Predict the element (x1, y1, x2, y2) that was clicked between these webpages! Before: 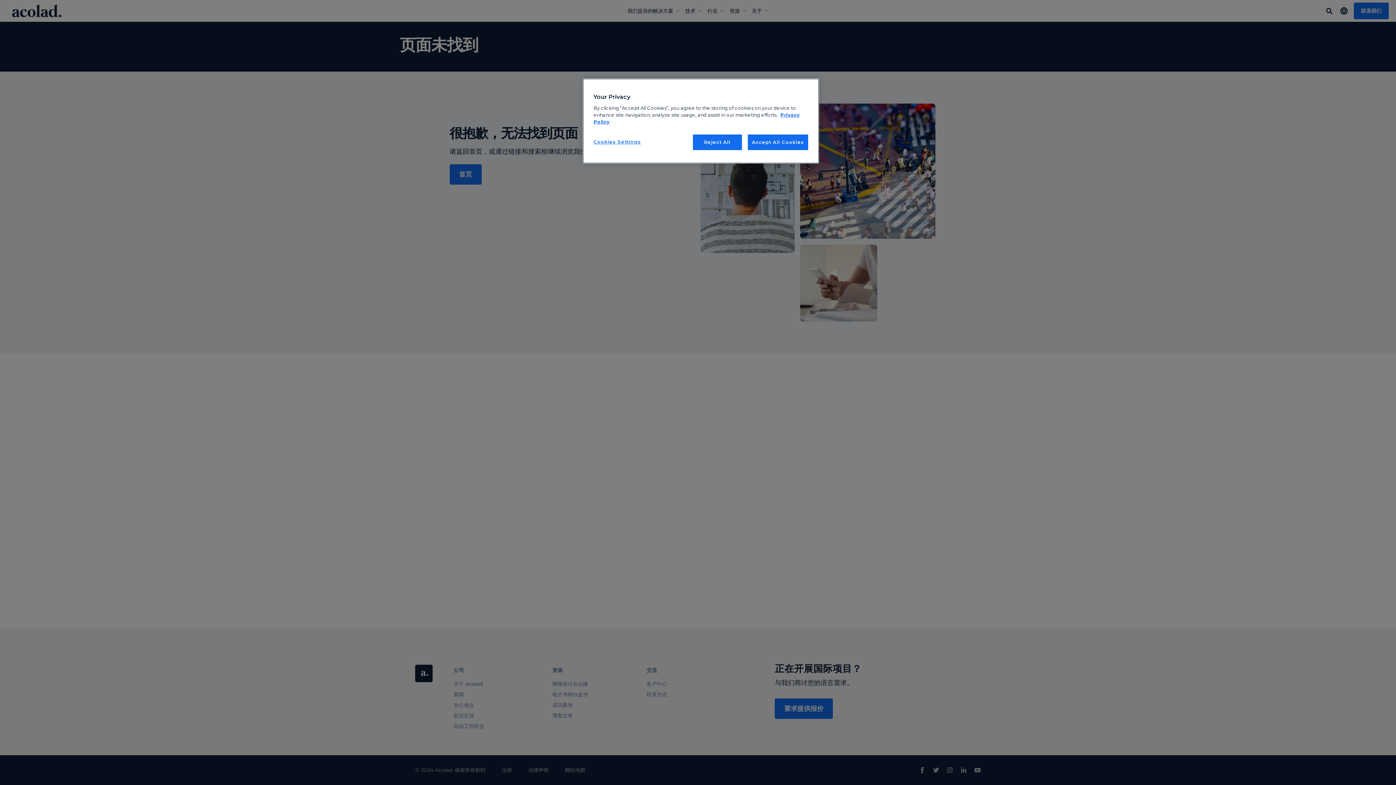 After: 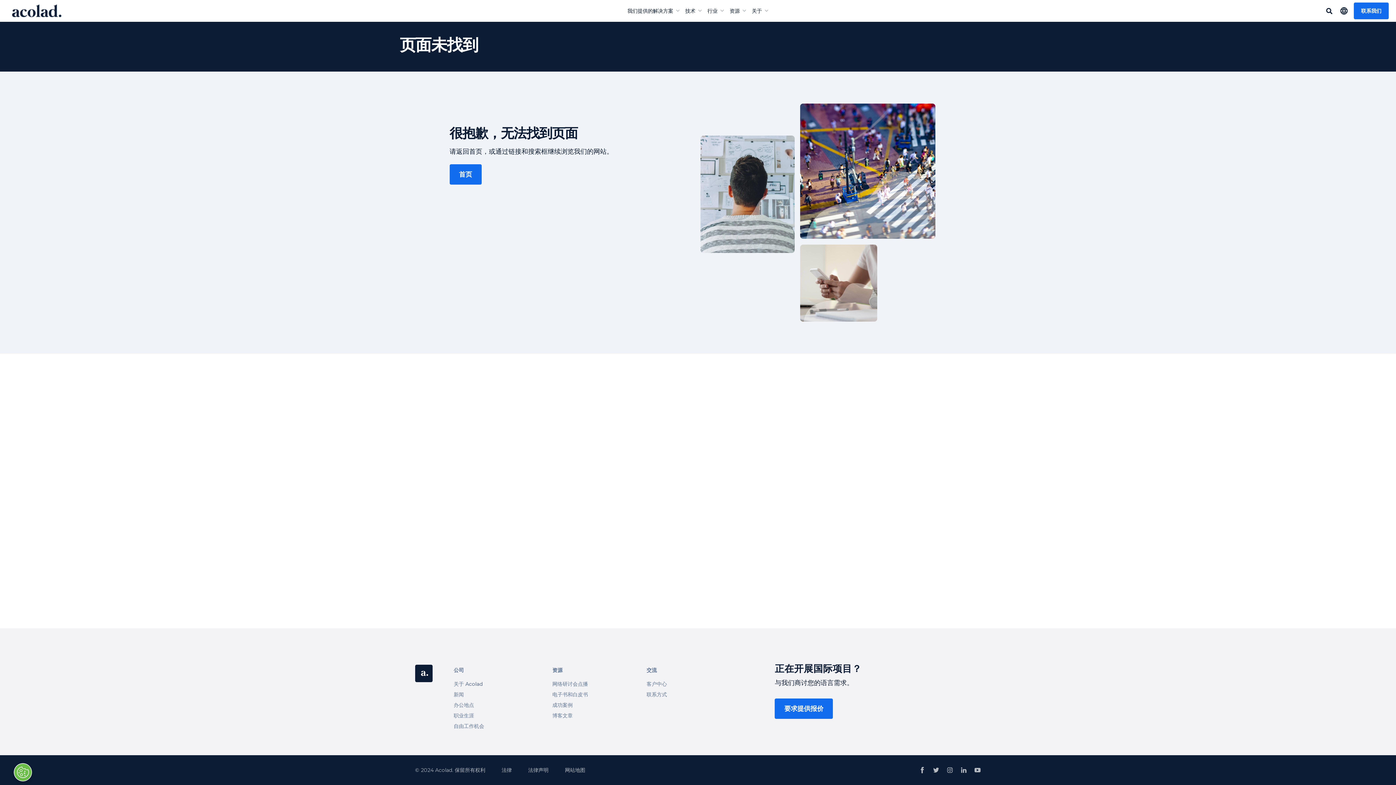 Action: label: Reject All bbox: (692, 134, 742, 150)